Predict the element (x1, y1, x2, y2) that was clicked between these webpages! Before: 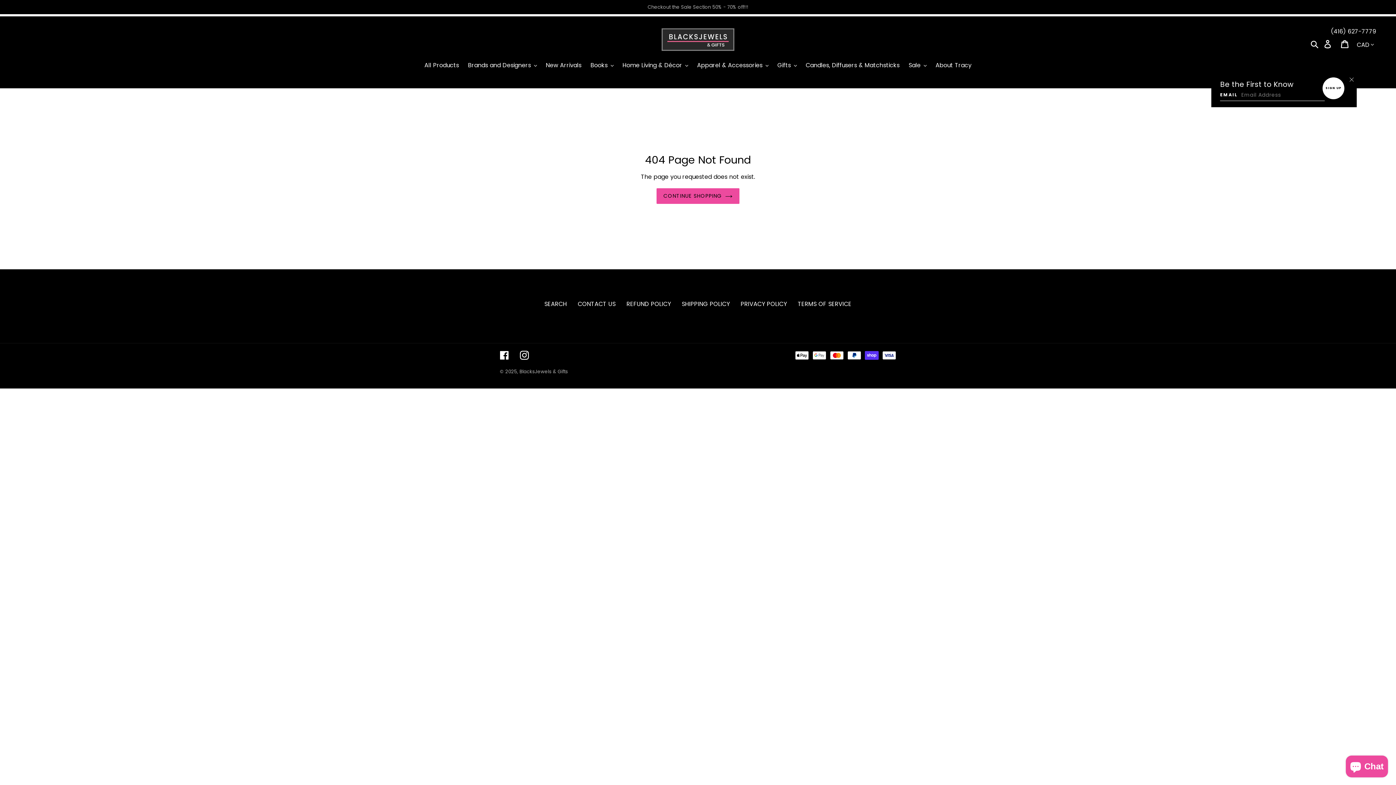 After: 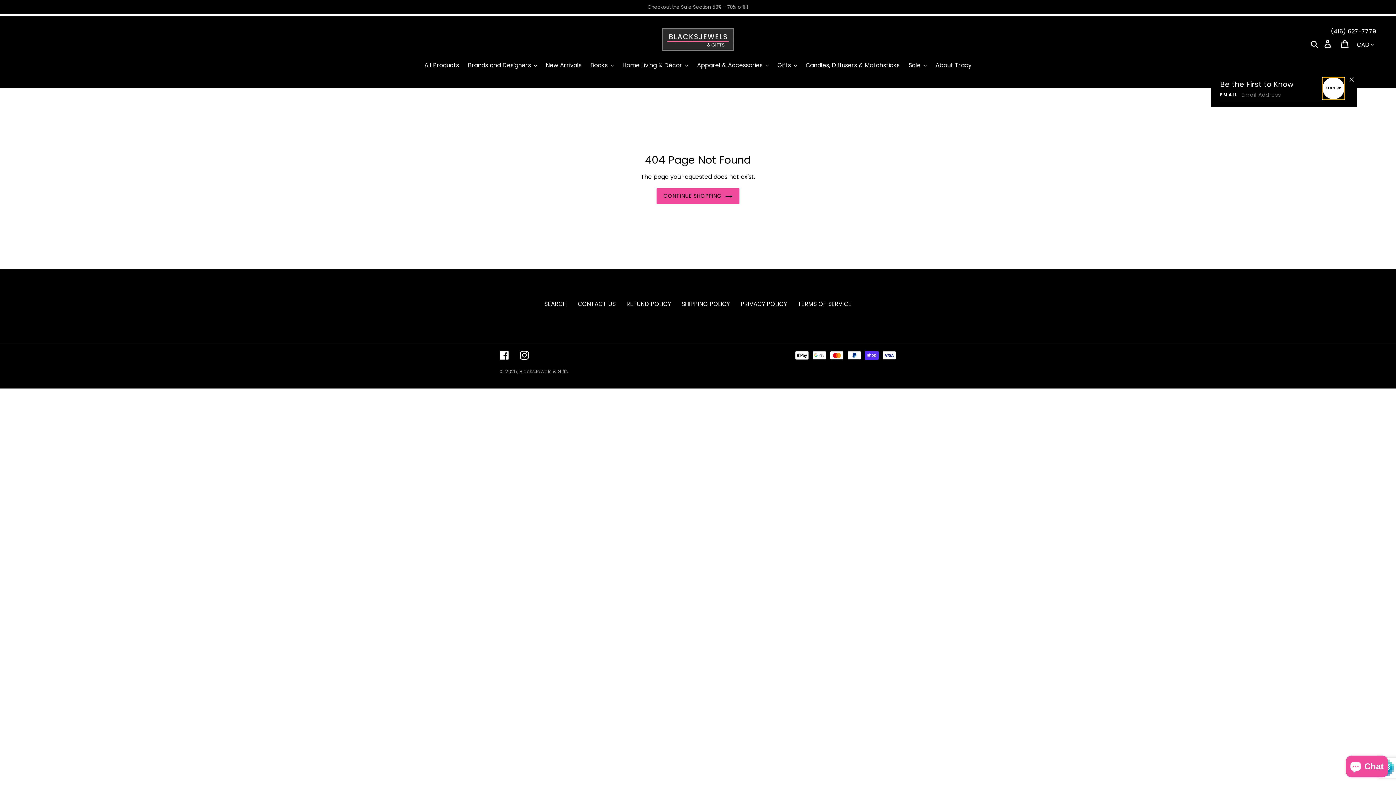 Action: label: SIGN UP bbox: (1323, 77, 1344, 99)